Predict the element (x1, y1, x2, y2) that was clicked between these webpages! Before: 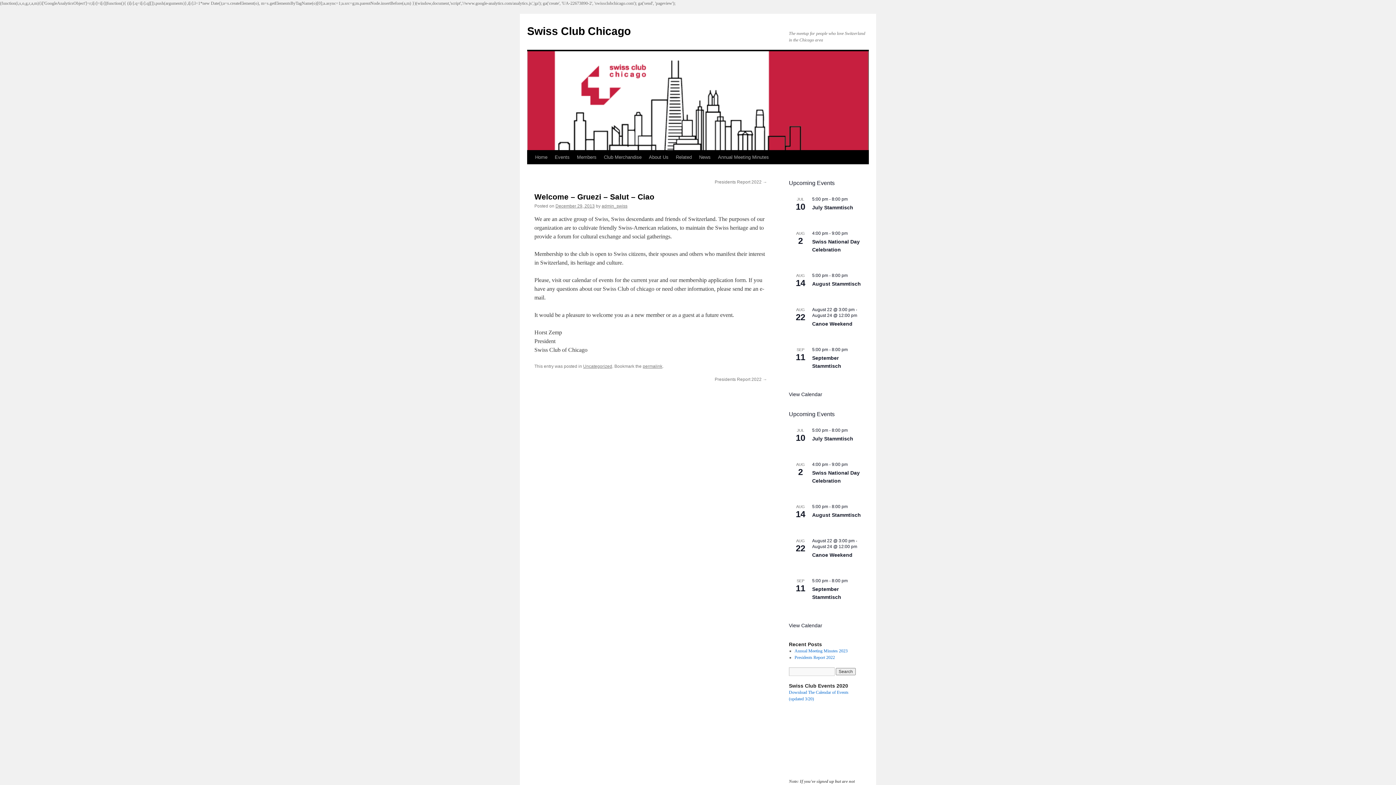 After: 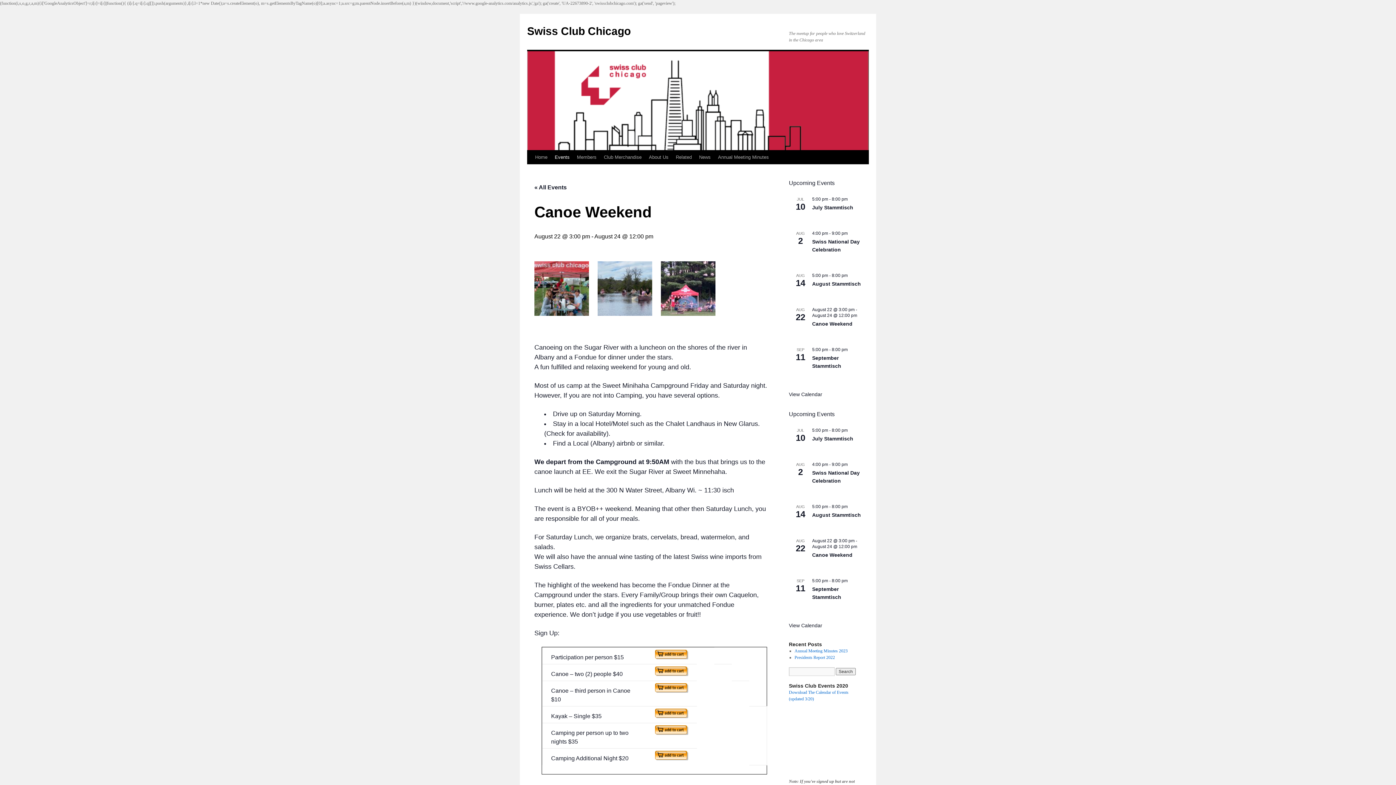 Action: bbox: (812, 552, 852, 558) label: Canoe Weekend